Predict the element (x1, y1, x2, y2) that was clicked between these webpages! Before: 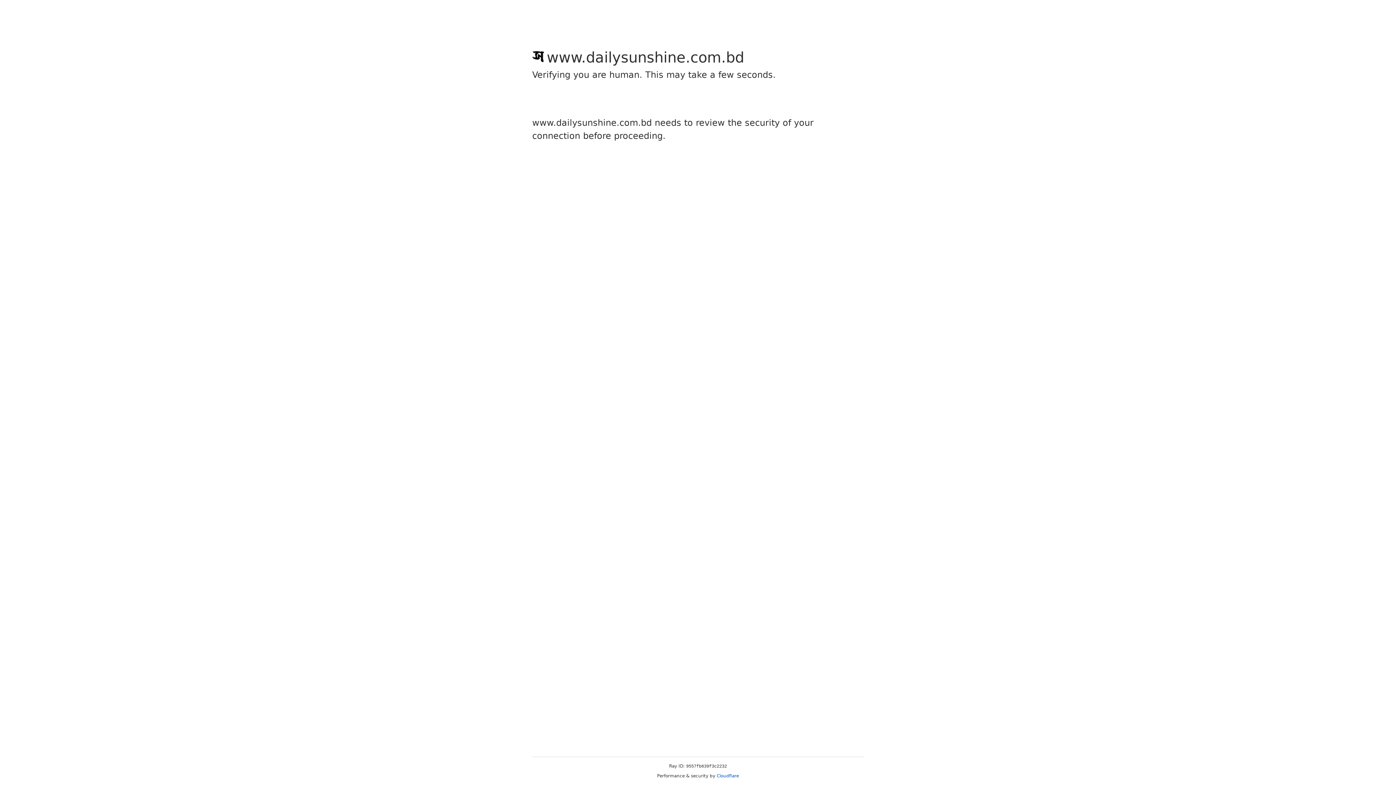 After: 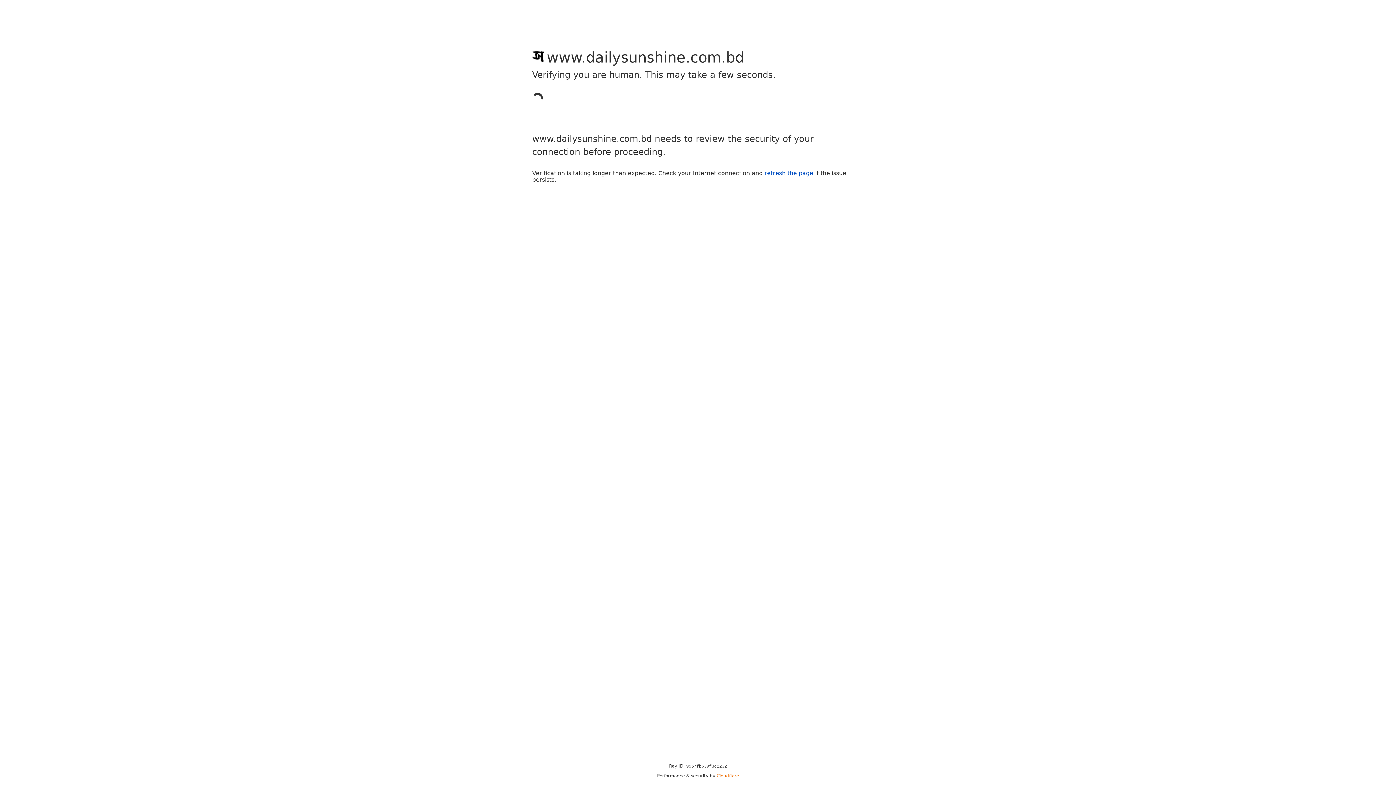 Action: bbox: (716, 773, 739, 778) label: Cloudflare